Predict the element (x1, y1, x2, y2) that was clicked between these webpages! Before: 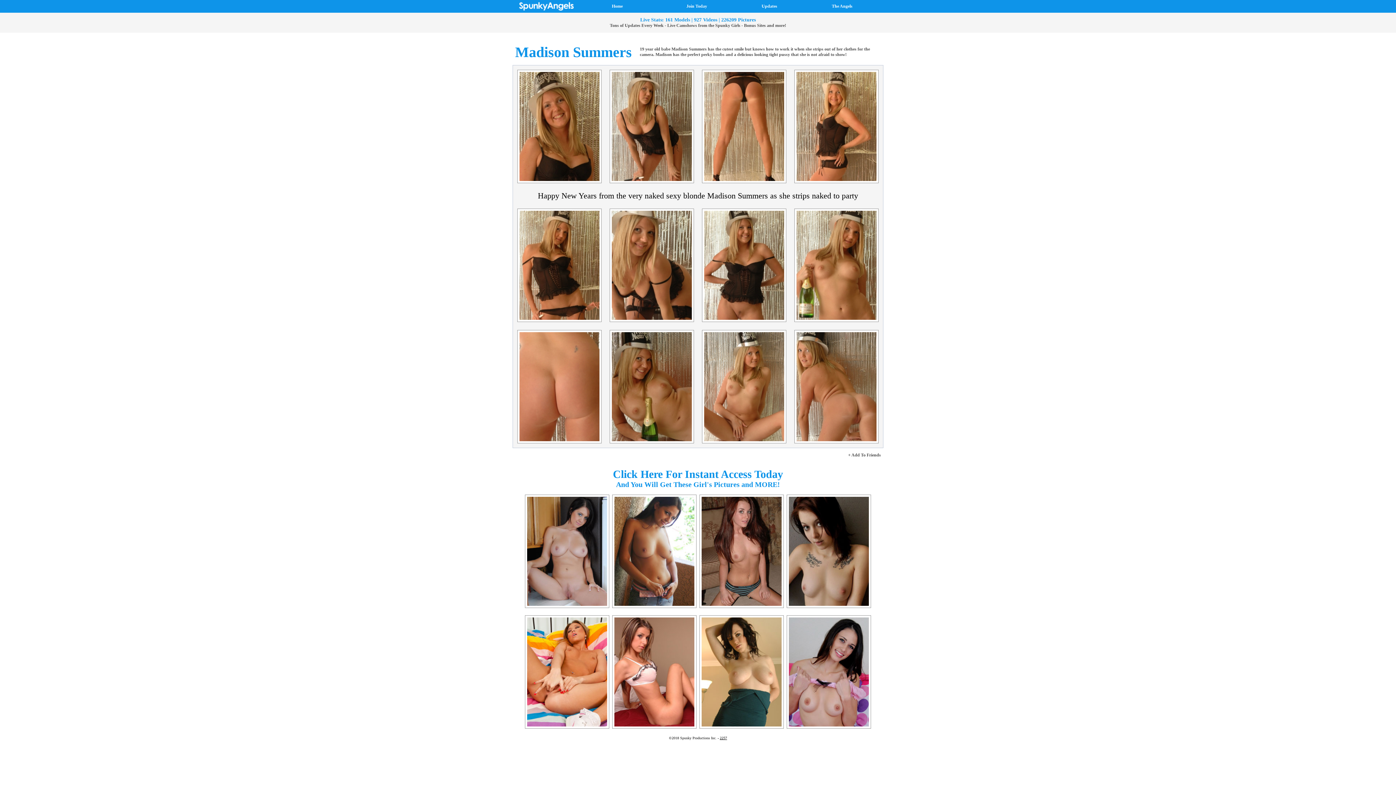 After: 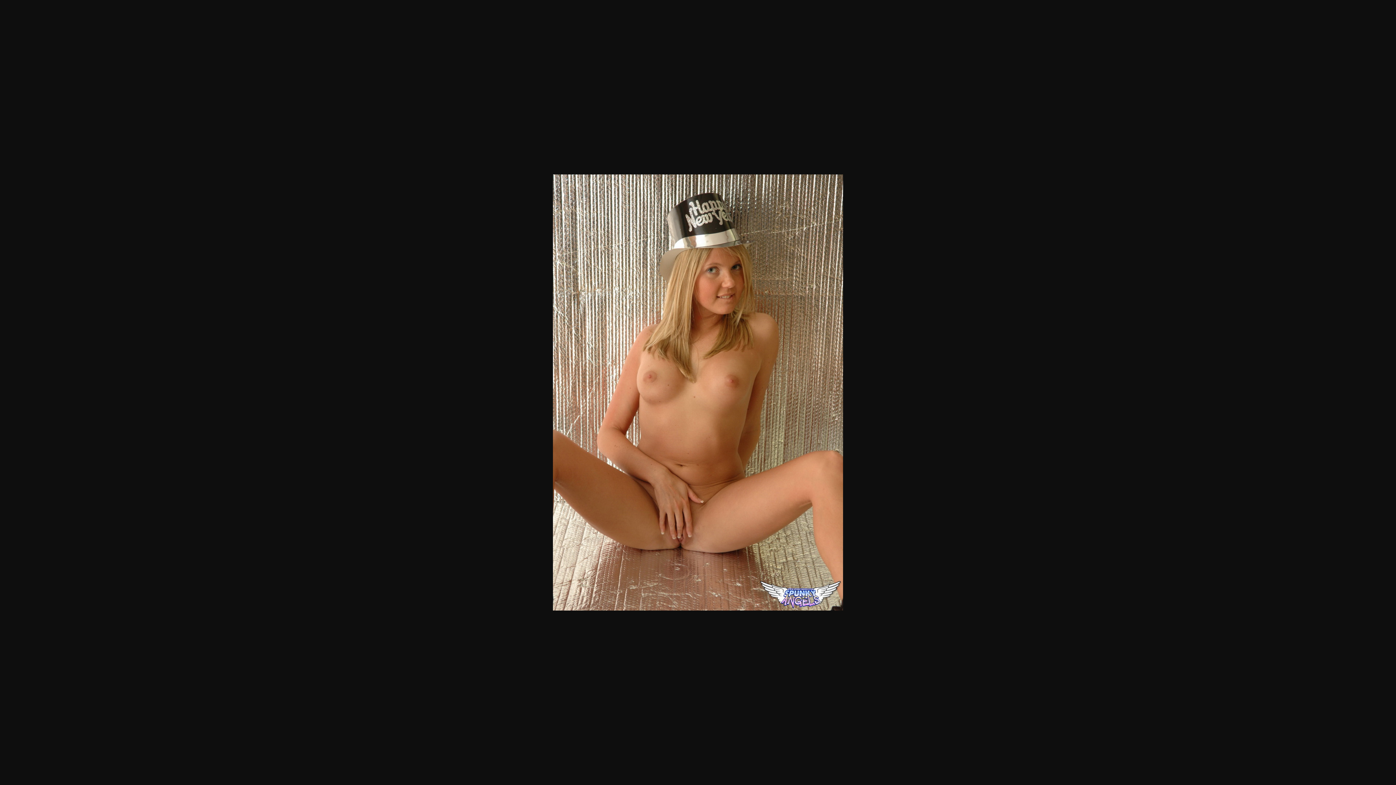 Action: bbox: (702, 439, 786, 444)